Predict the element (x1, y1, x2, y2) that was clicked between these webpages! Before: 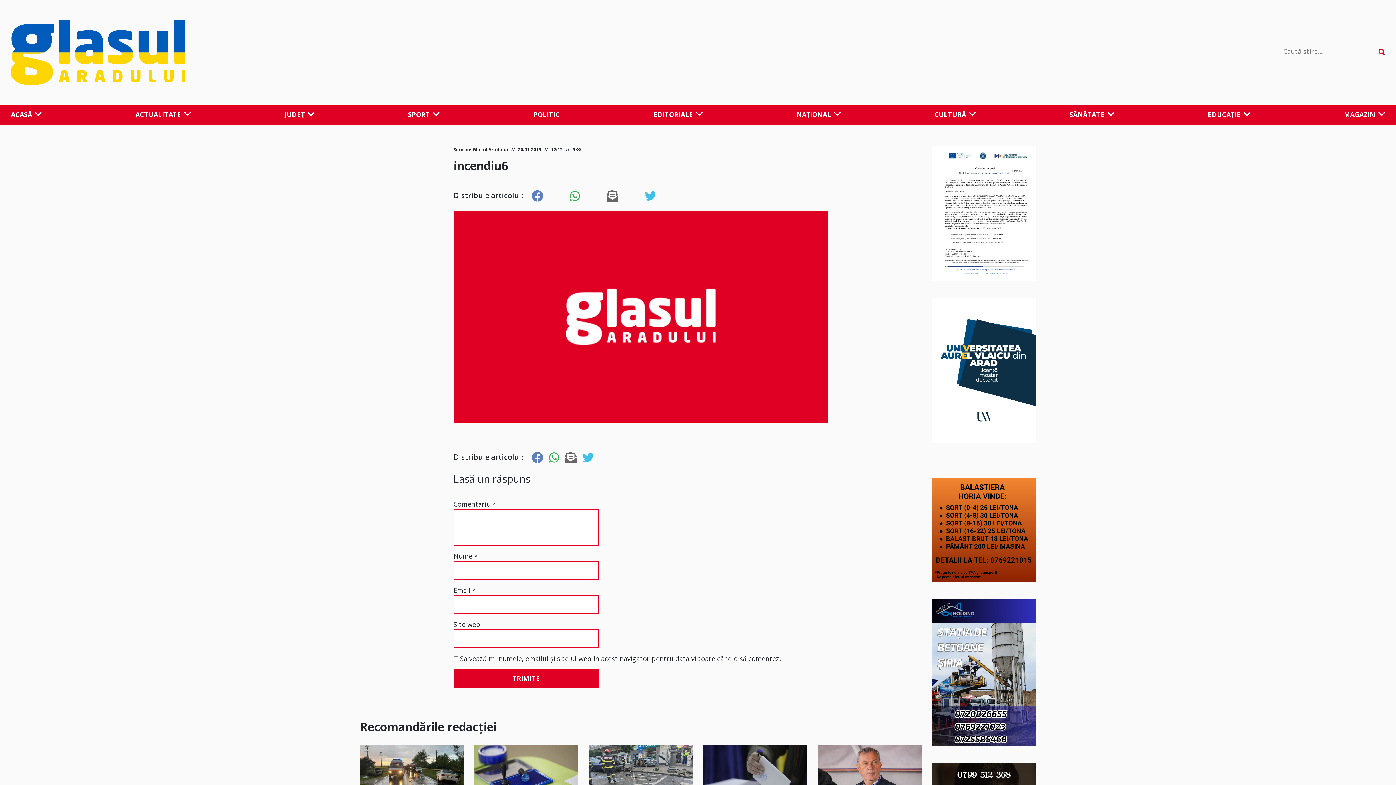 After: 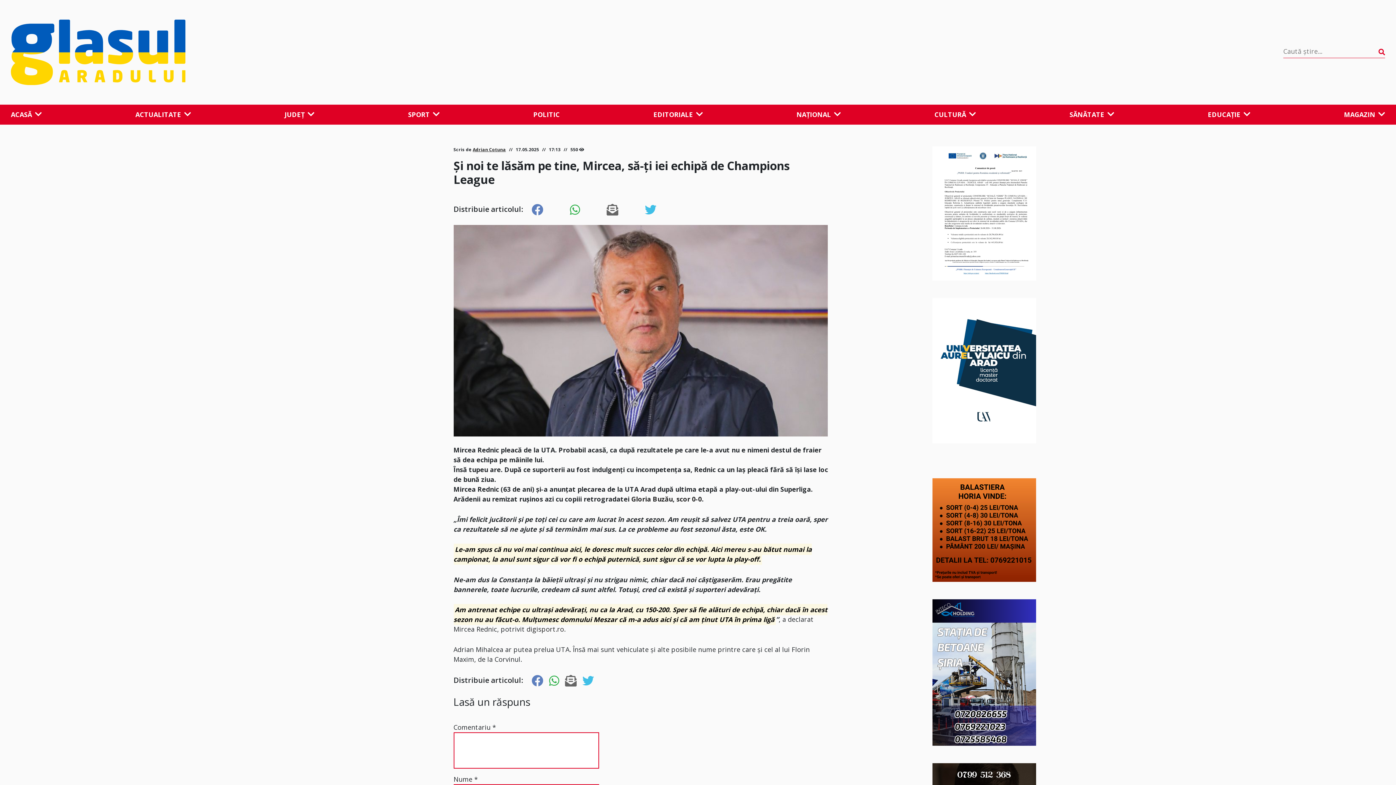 Action: bbox: (818, 745, 921, 804)